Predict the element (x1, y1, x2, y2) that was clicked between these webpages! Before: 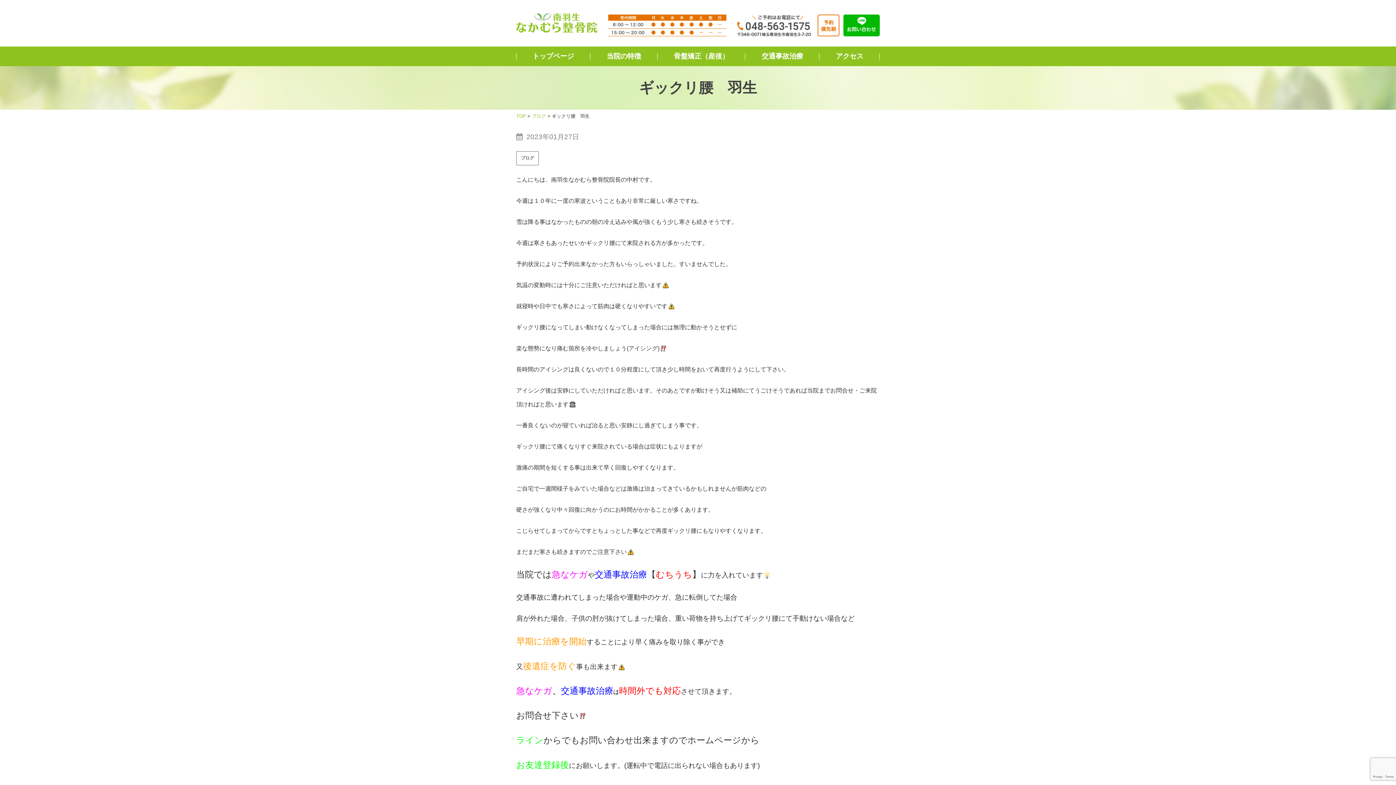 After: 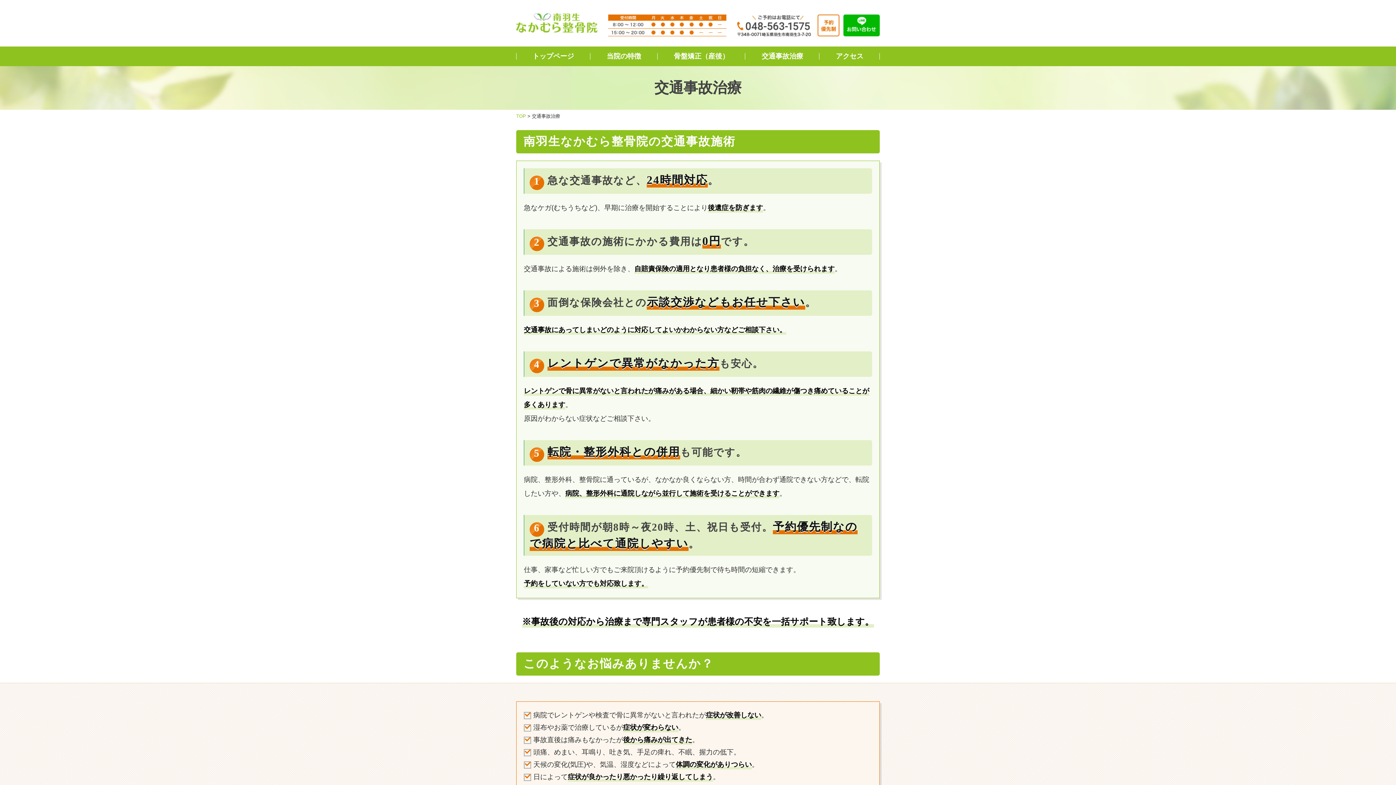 Action: label: 交通事故治療 bbox: (745, 46, 819, 66)